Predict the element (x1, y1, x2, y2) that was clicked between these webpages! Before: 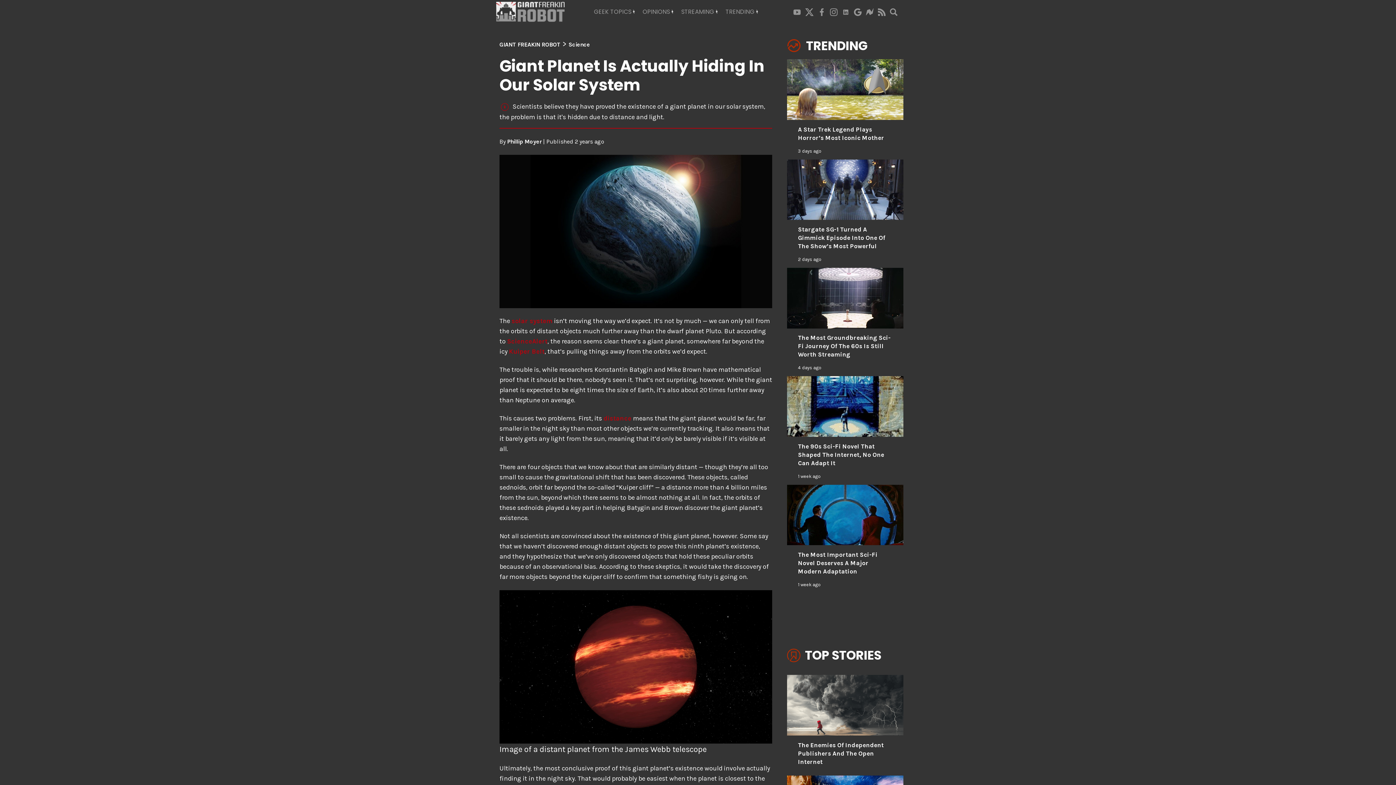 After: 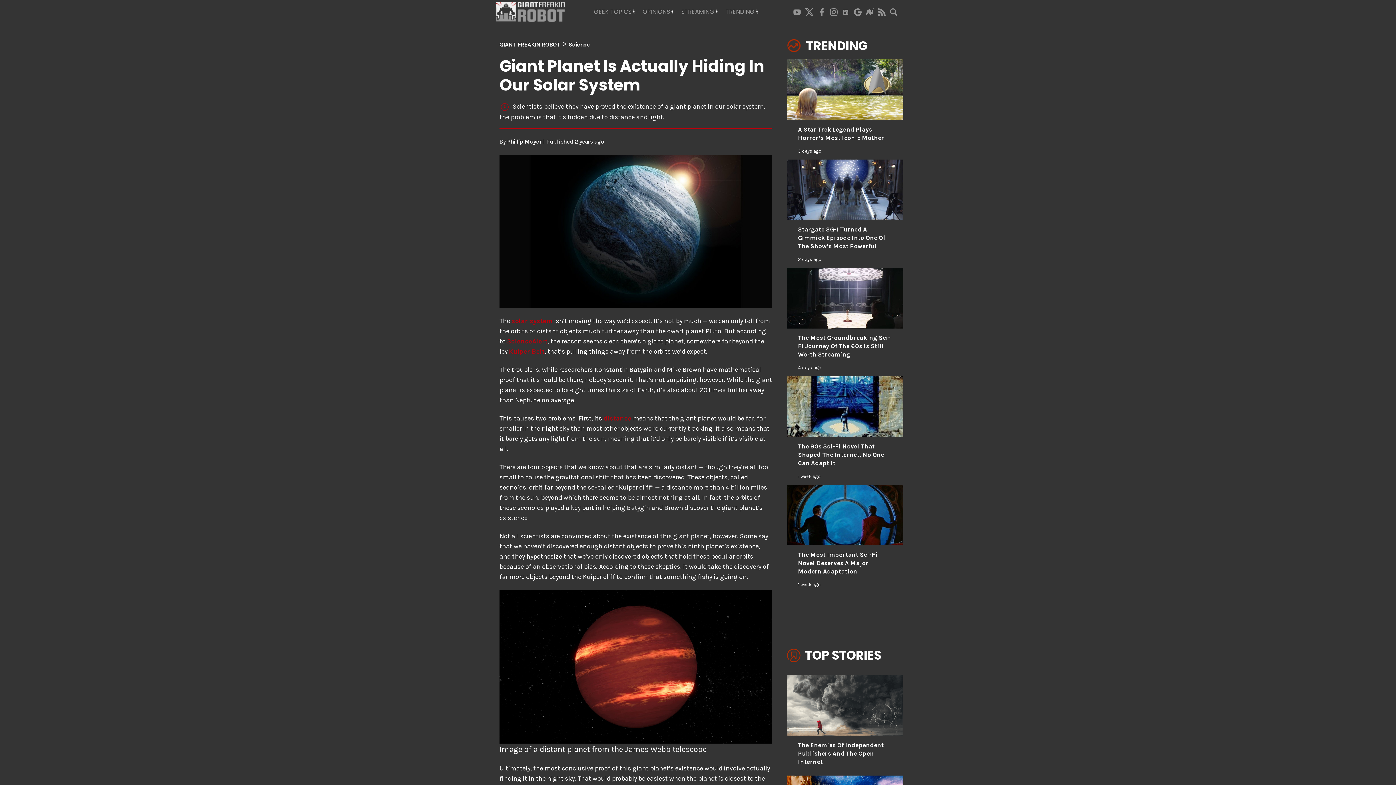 Action: label: ScienceAlert bbox: (507, 337, 547, 345)